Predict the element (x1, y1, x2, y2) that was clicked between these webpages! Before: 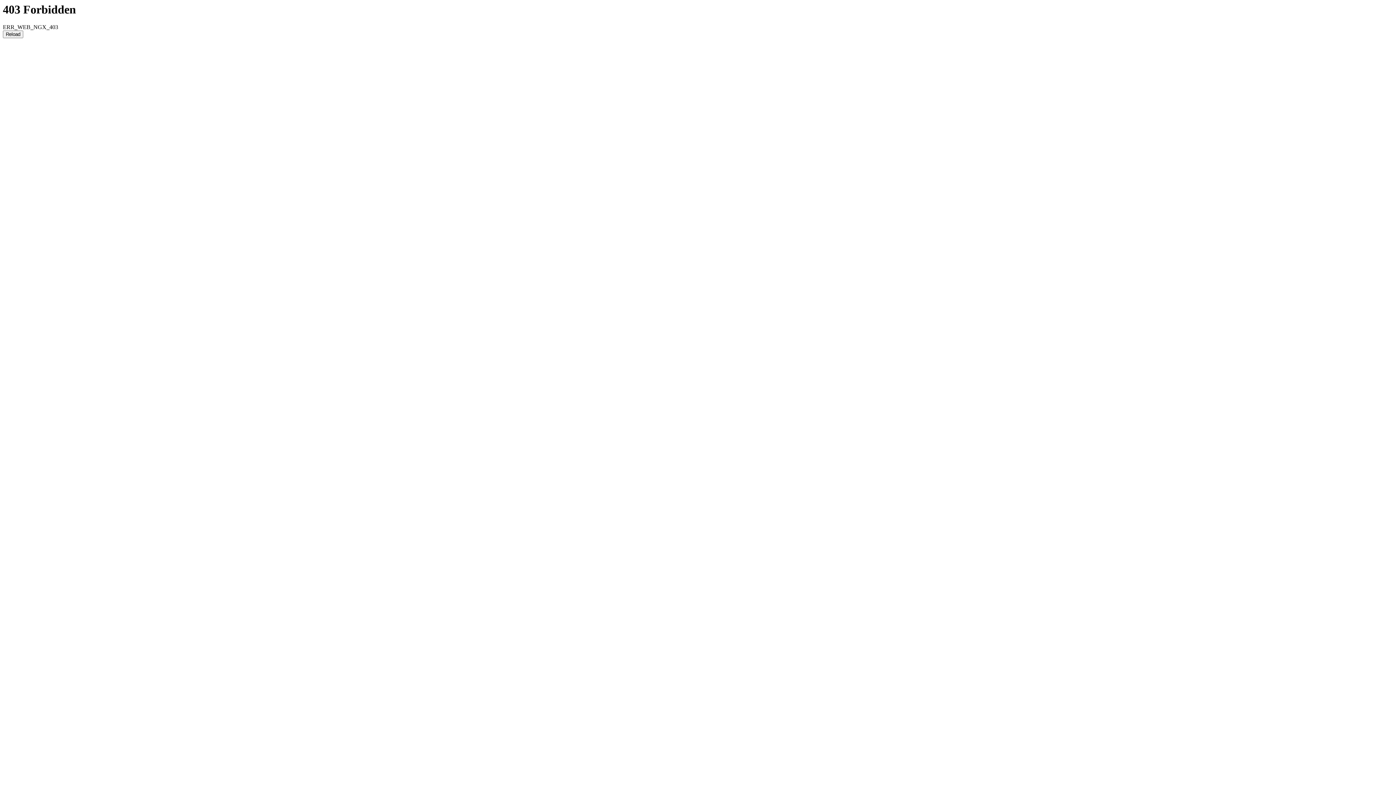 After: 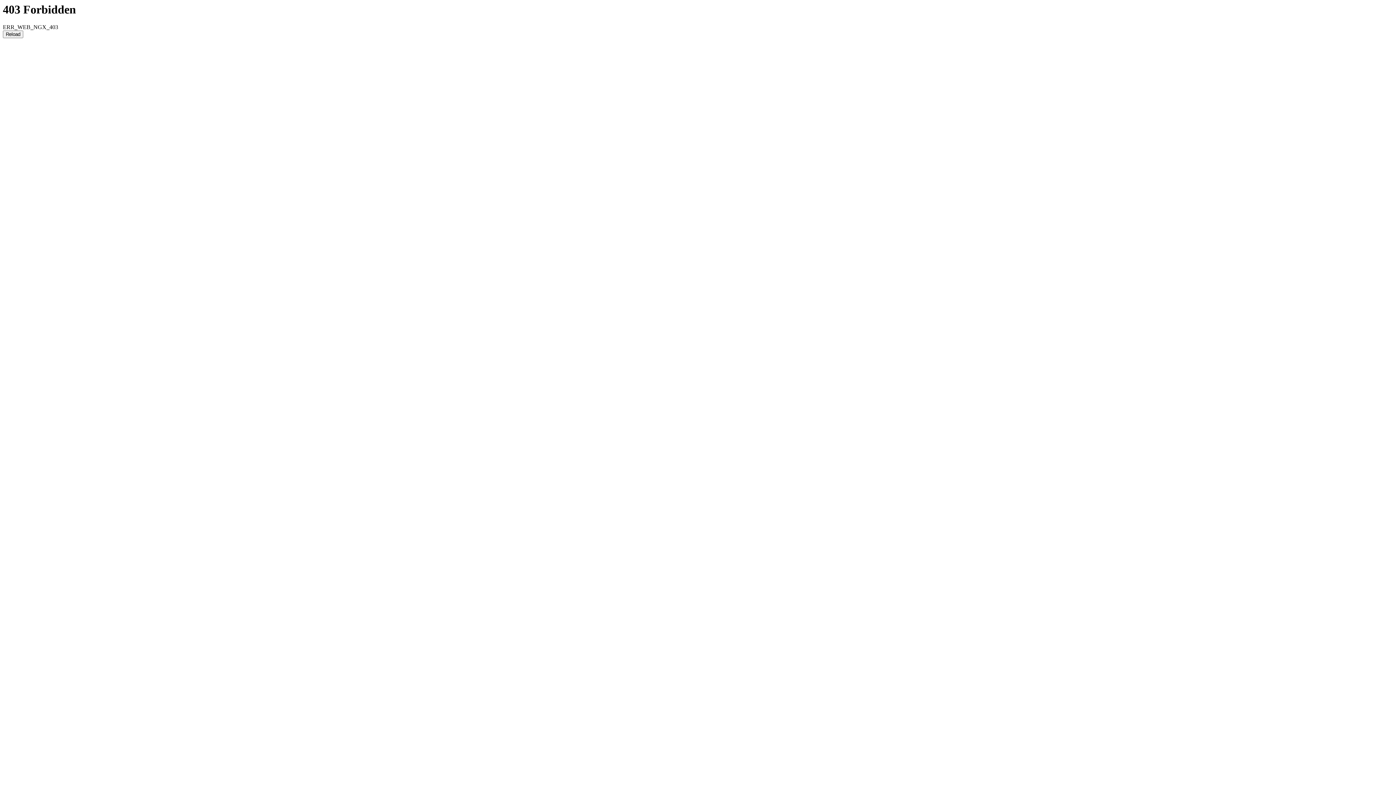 Action: label: Reload bbox: (2, 30, 23, 38)